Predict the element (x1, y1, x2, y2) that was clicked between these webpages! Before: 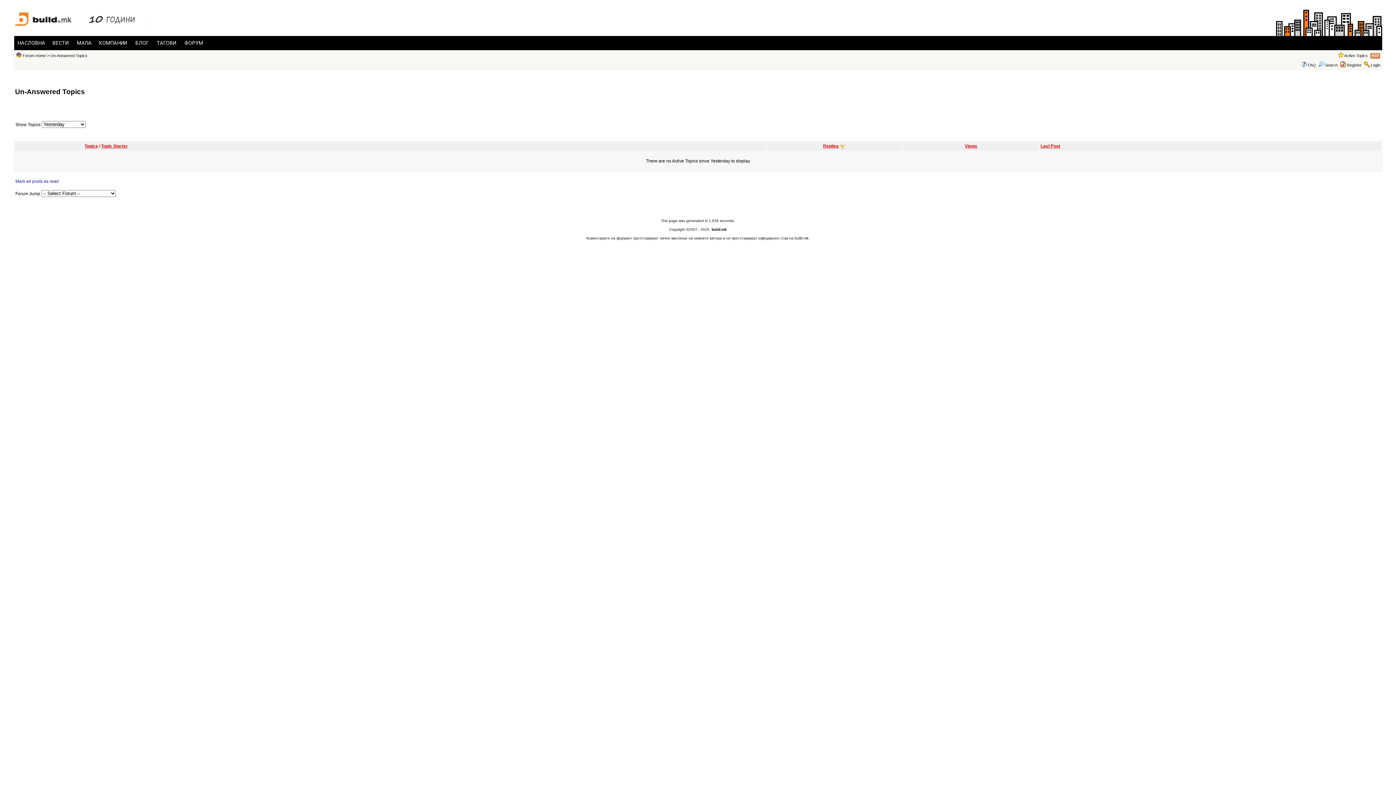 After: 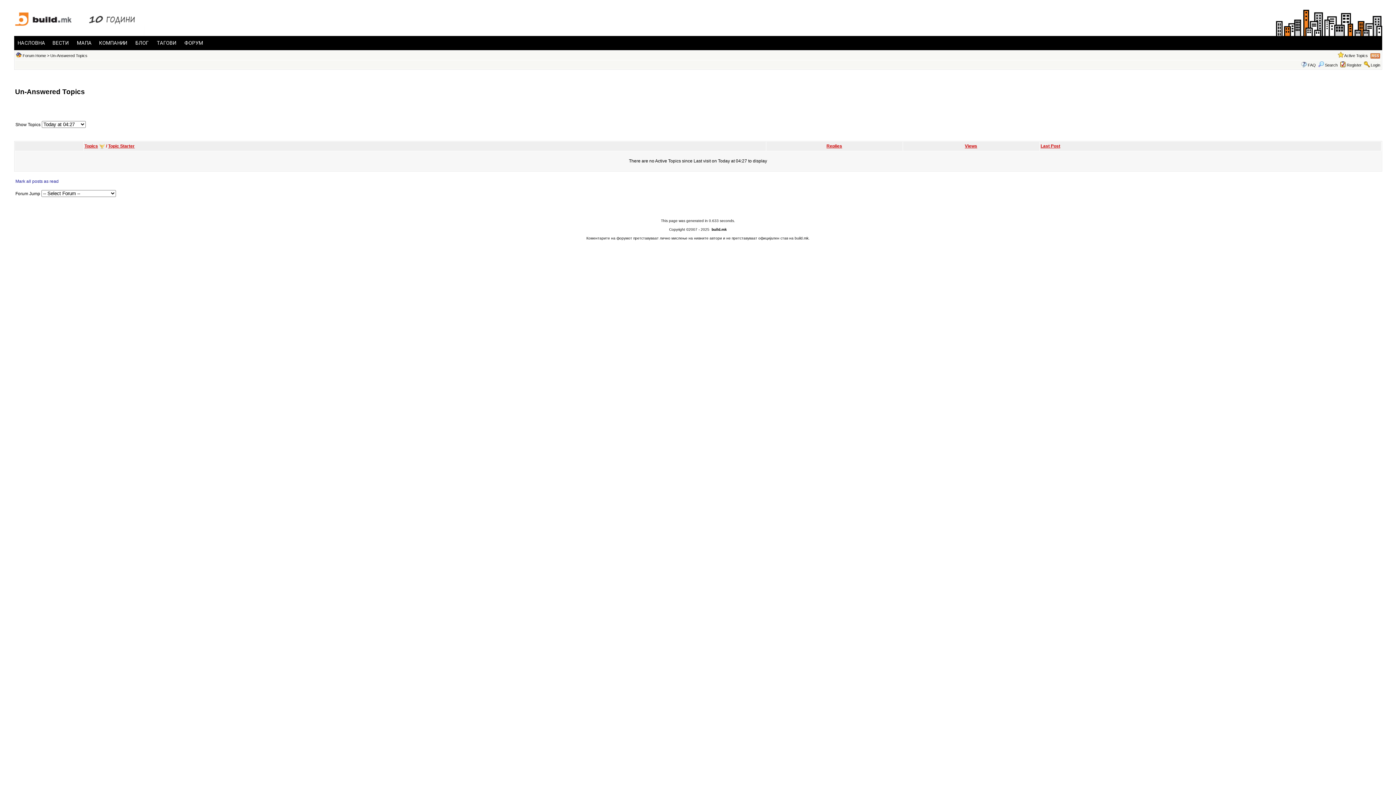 Action: bbox: (84, 143, 98, 148) label: Topics